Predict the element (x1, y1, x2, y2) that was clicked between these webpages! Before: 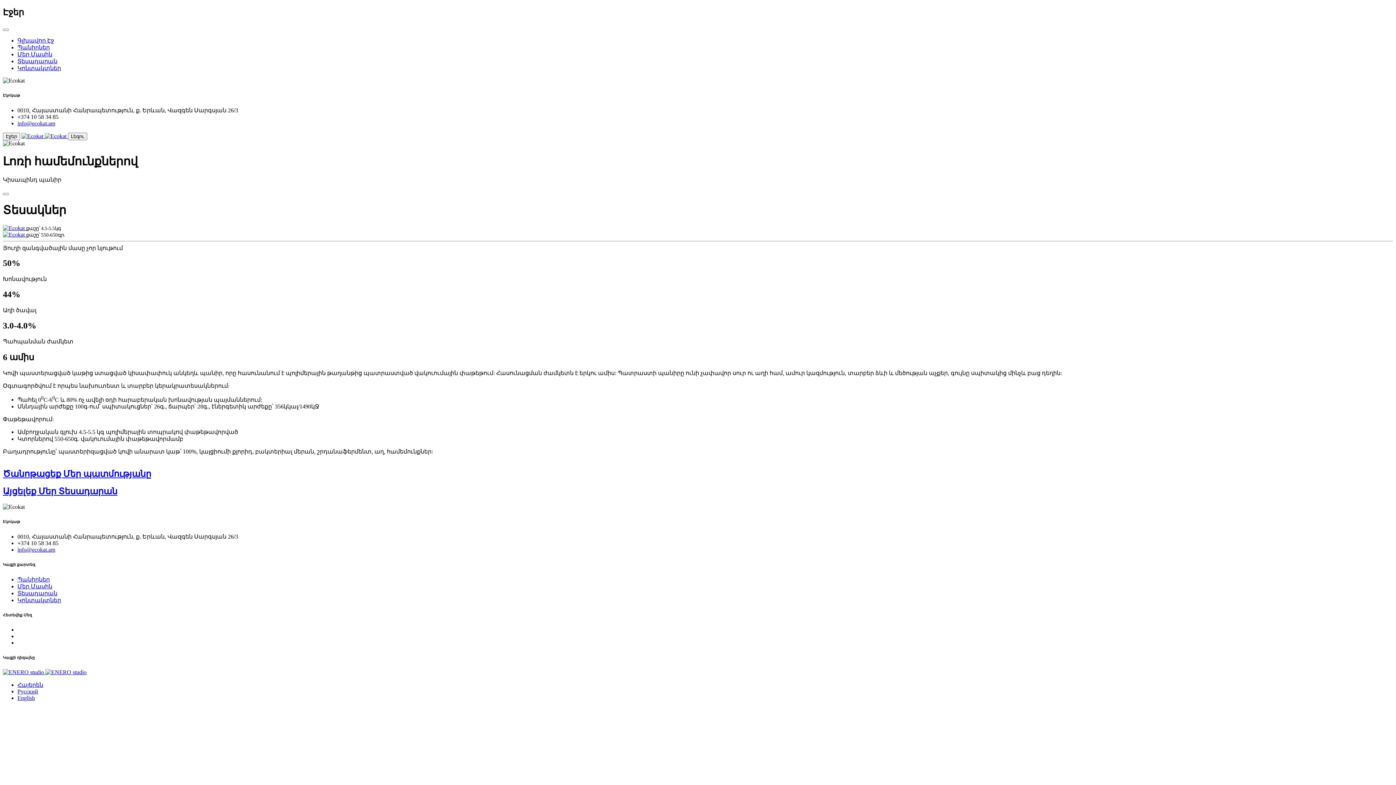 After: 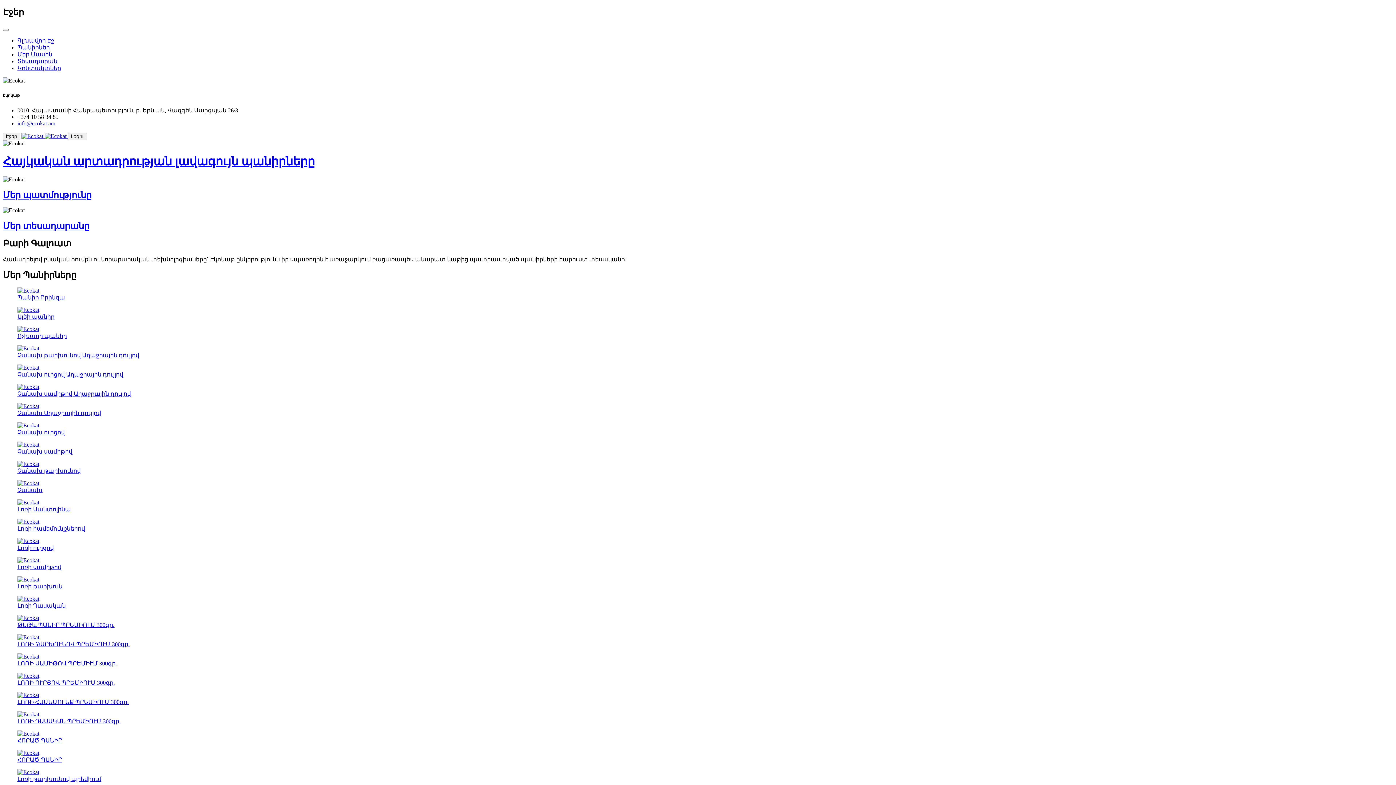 Action: bbox: (21, 133, 68, 139) label:   